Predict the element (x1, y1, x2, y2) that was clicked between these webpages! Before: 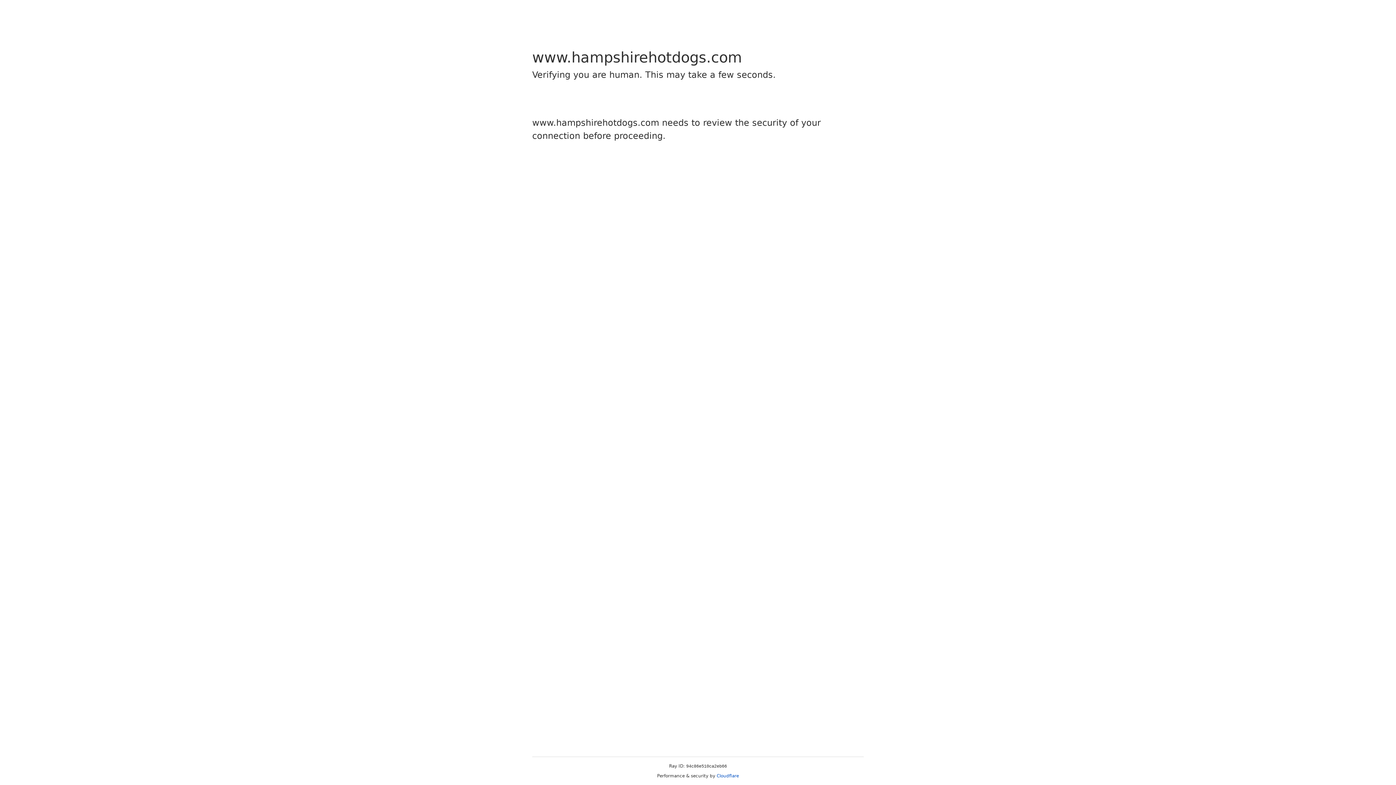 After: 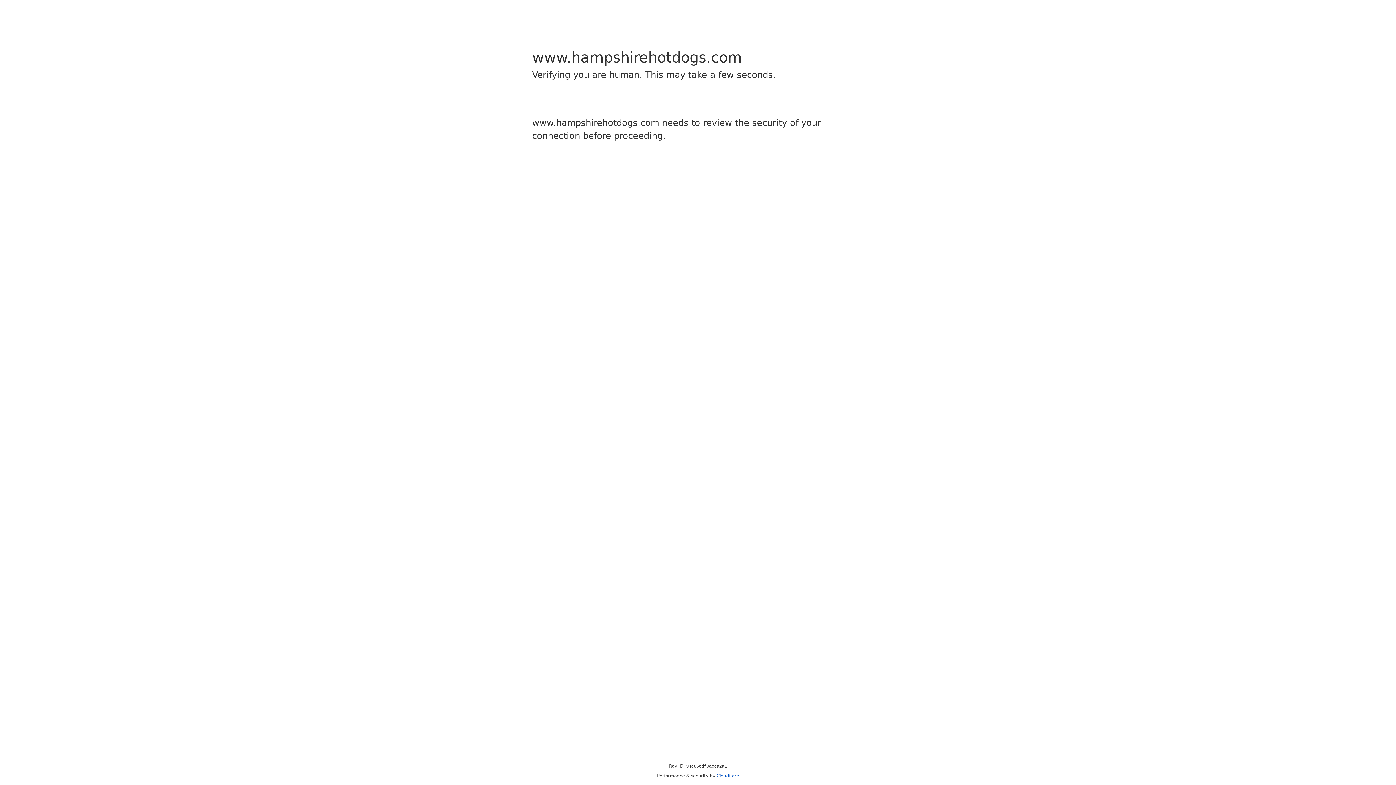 Action: bbox: (716, 773, 739, 778) label: Cloudflare